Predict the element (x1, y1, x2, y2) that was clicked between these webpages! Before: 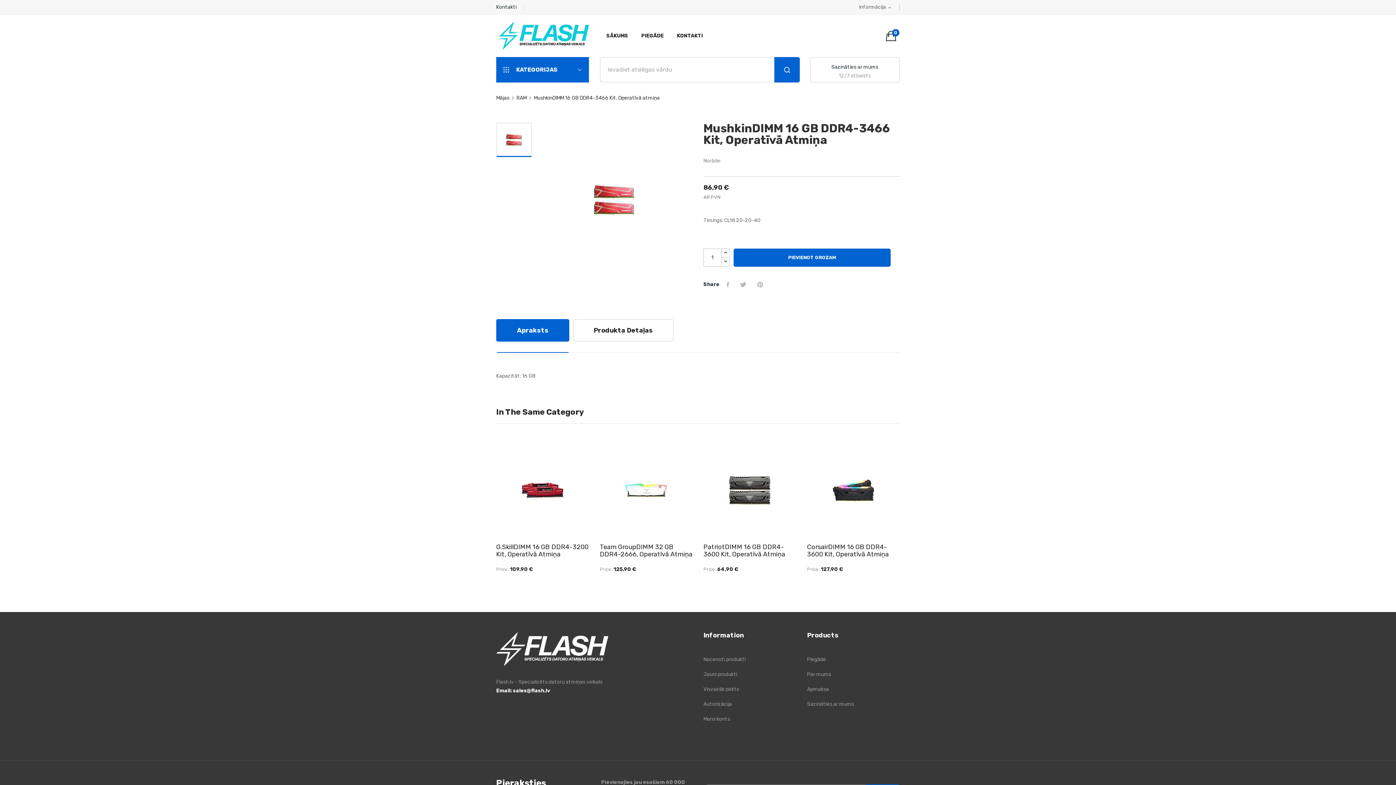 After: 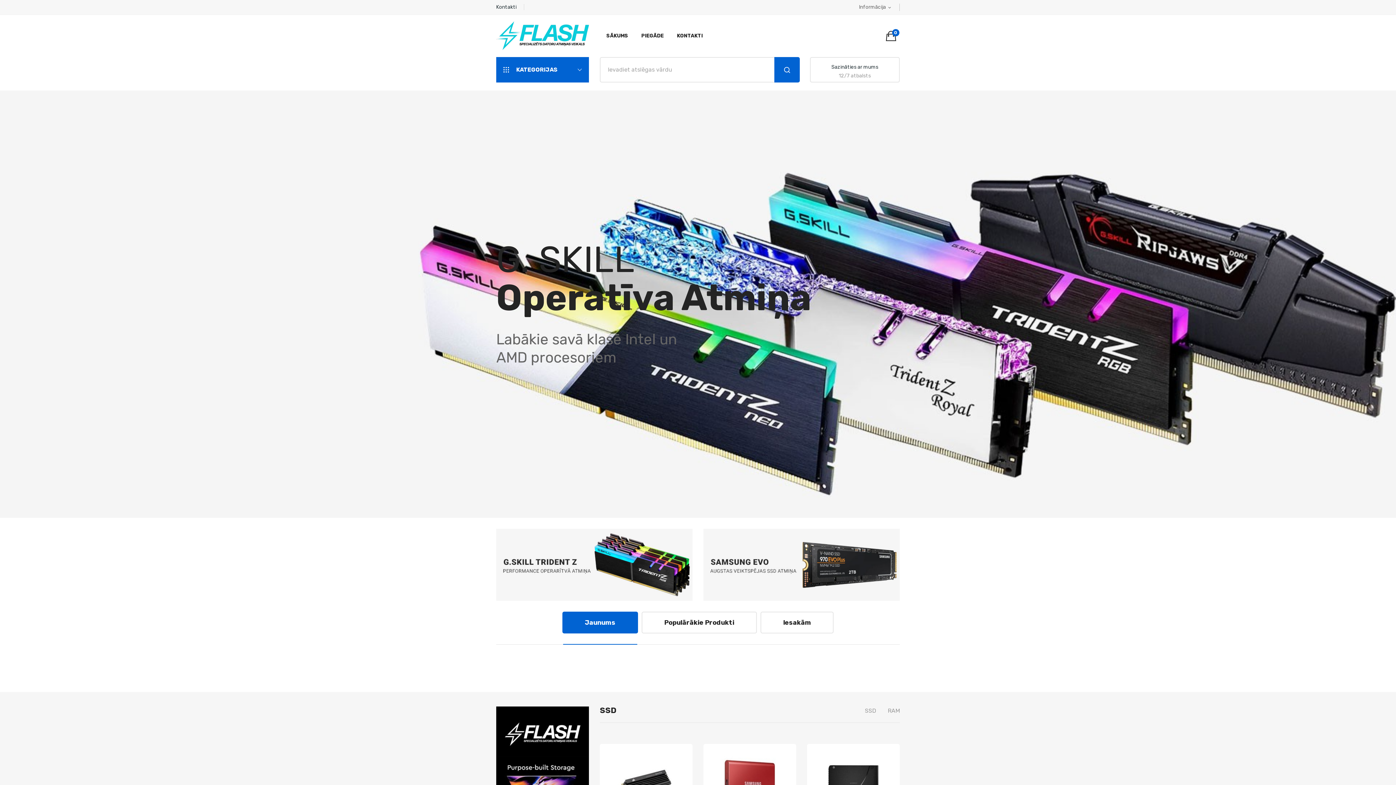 Action: label: SĀKUMS bbox: (600, 25, 634, 45)